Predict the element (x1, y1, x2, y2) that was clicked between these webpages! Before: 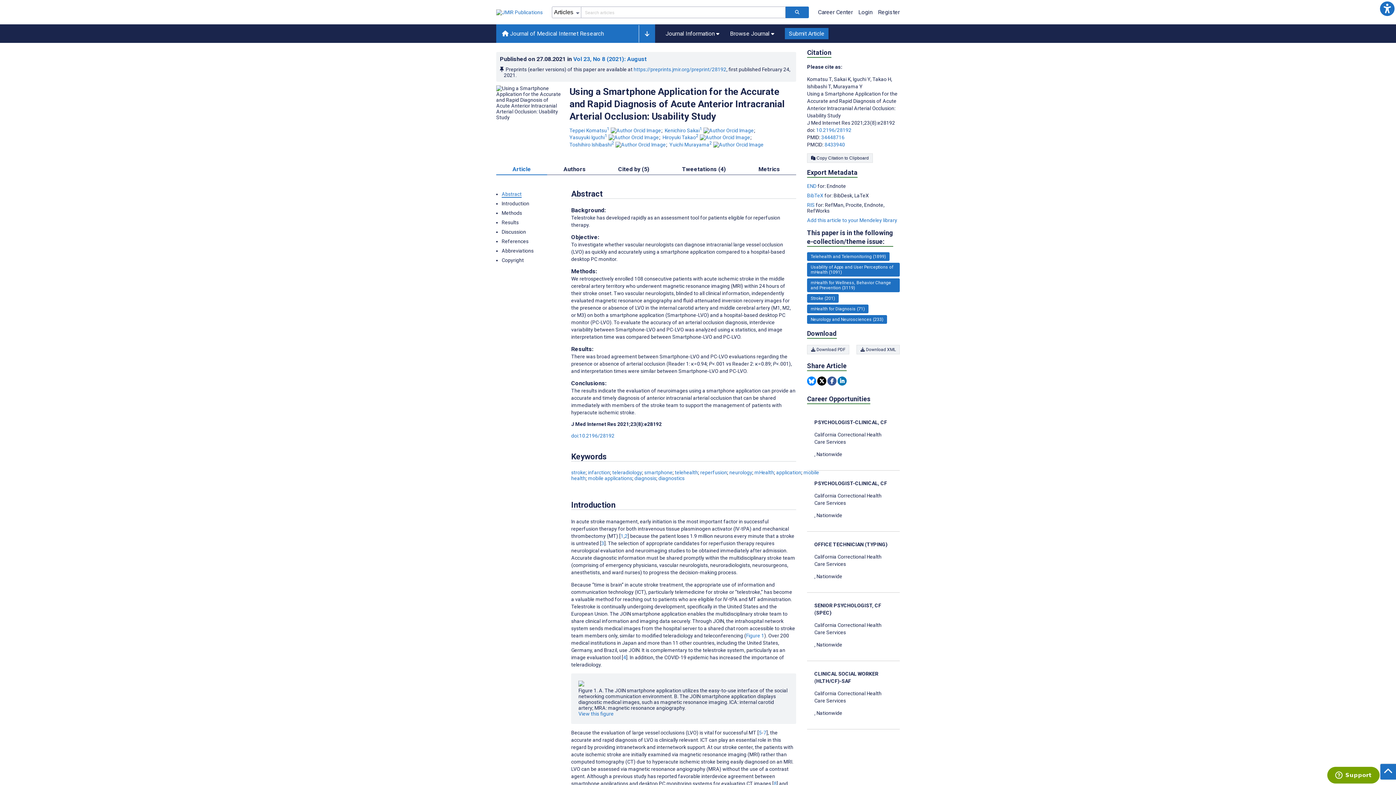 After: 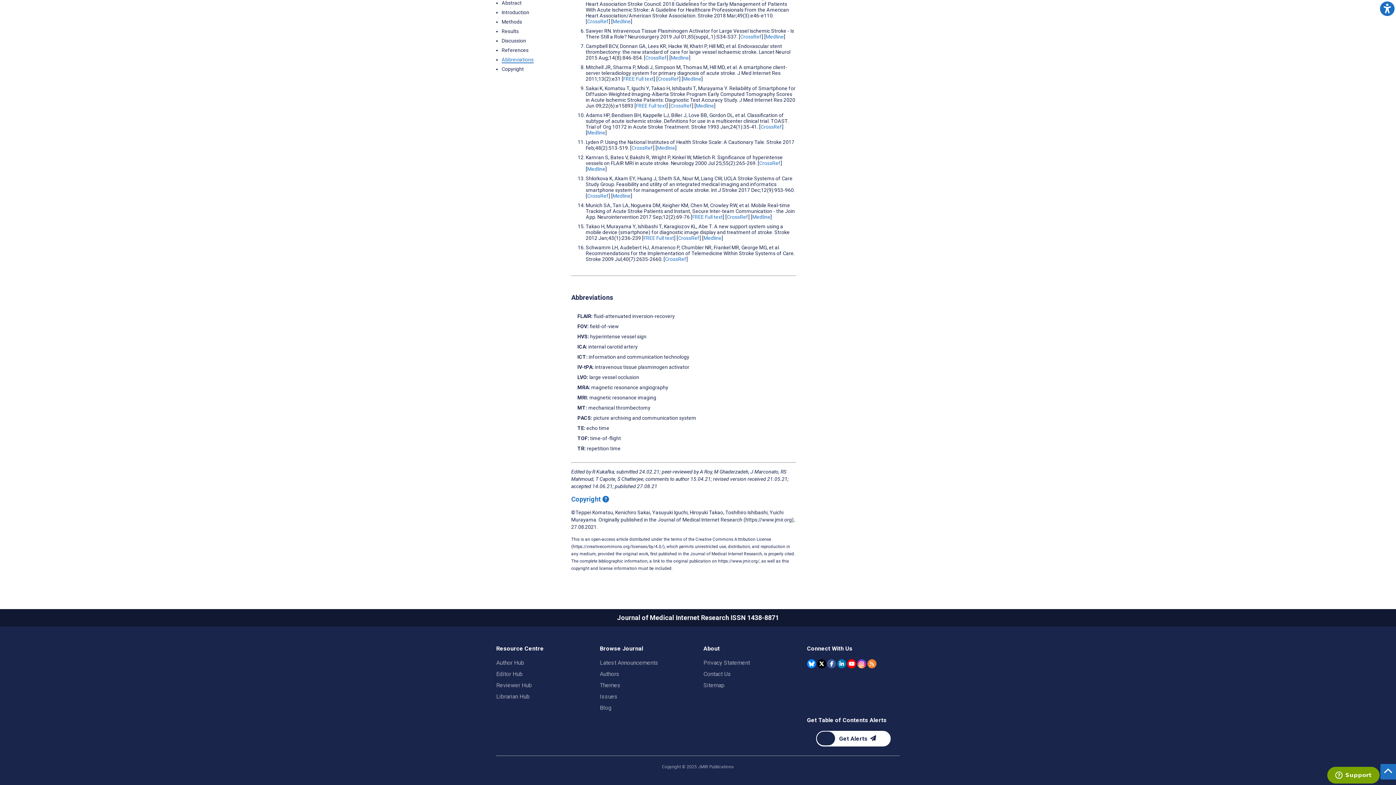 Action: label: Go to Copyright section bbox: (501, 257, 524, 263)